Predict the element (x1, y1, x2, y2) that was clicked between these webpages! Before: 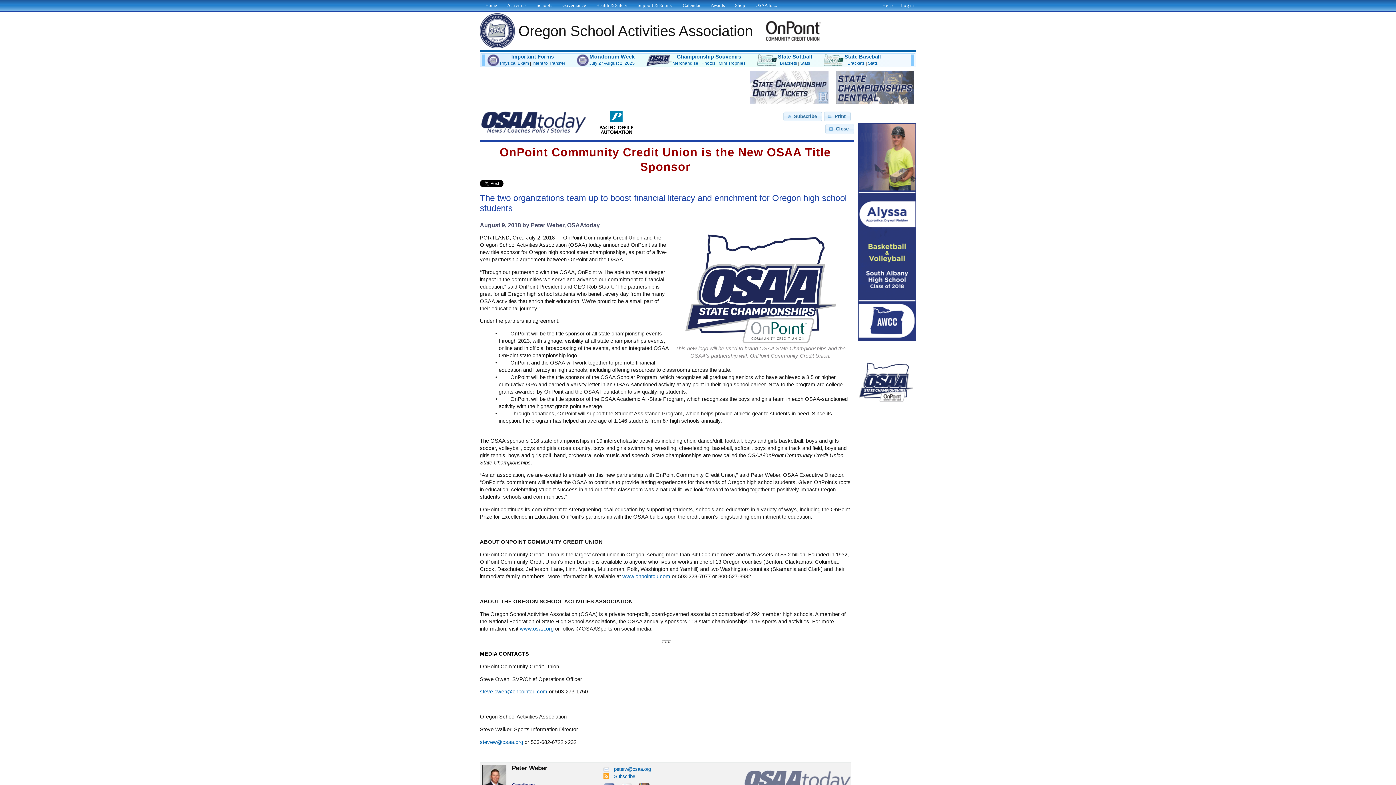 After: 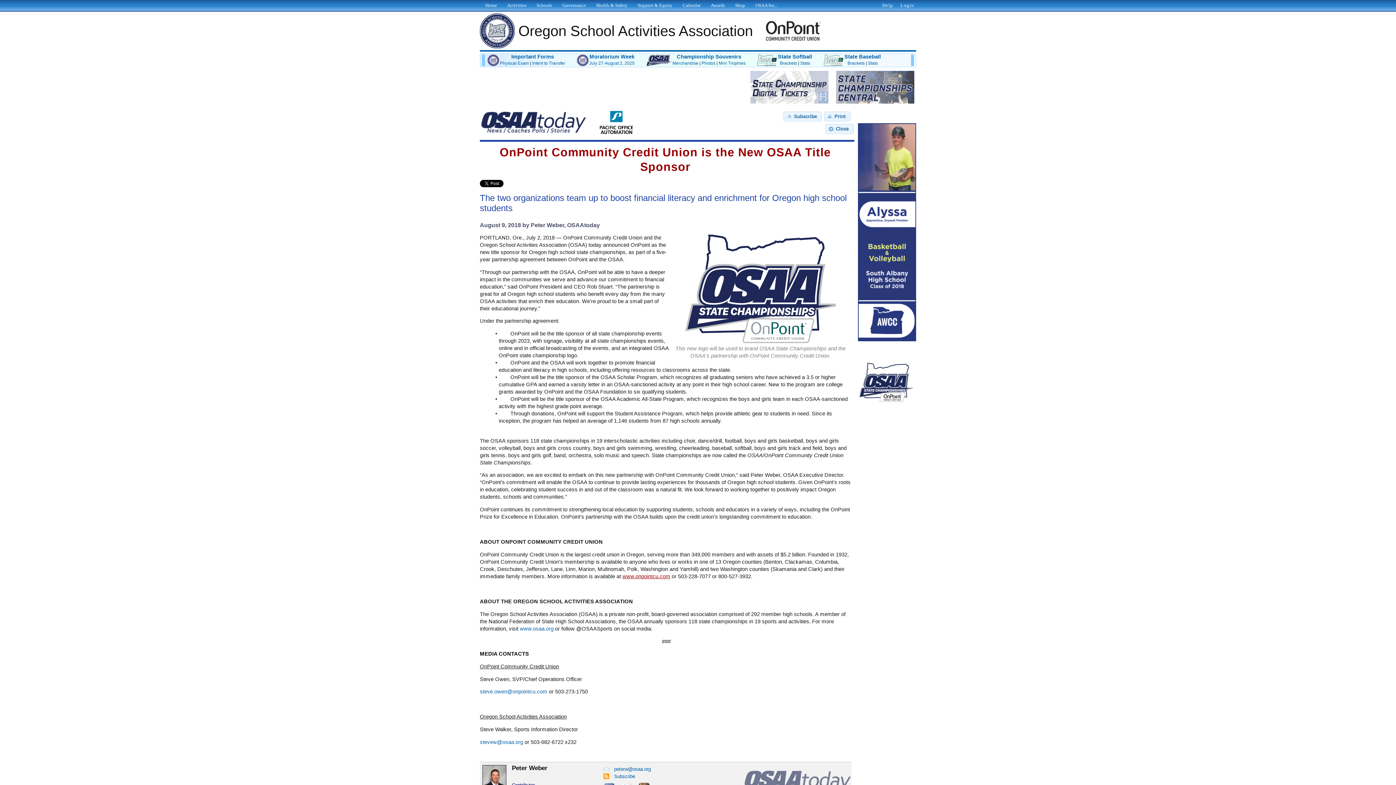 Action: label: www.onpointcu.com bbox: (622, 573, 670, 579)